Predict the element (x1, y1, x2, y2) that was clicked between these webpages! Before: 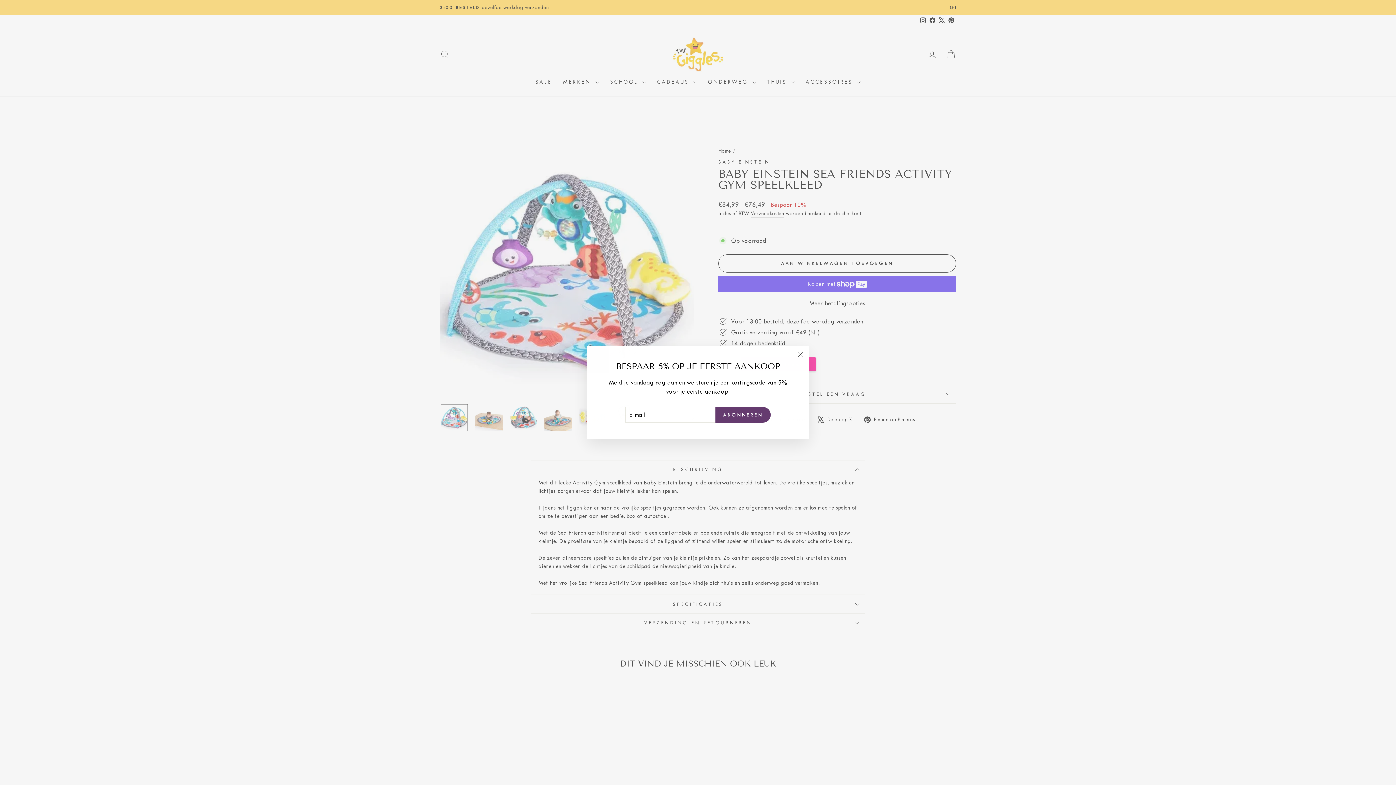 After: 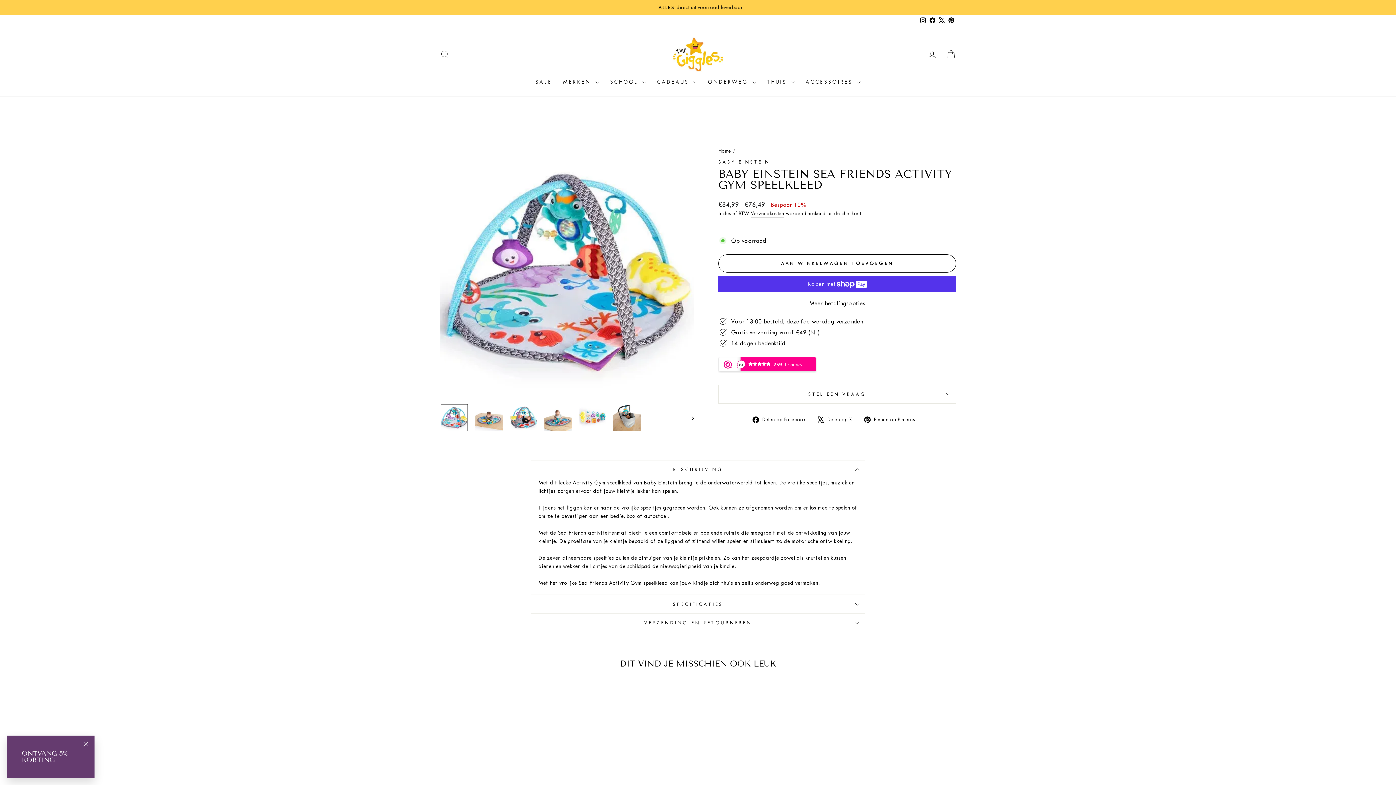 Action: label: "Sluiten (esc)" bbox: (791, 346, 809, 363)